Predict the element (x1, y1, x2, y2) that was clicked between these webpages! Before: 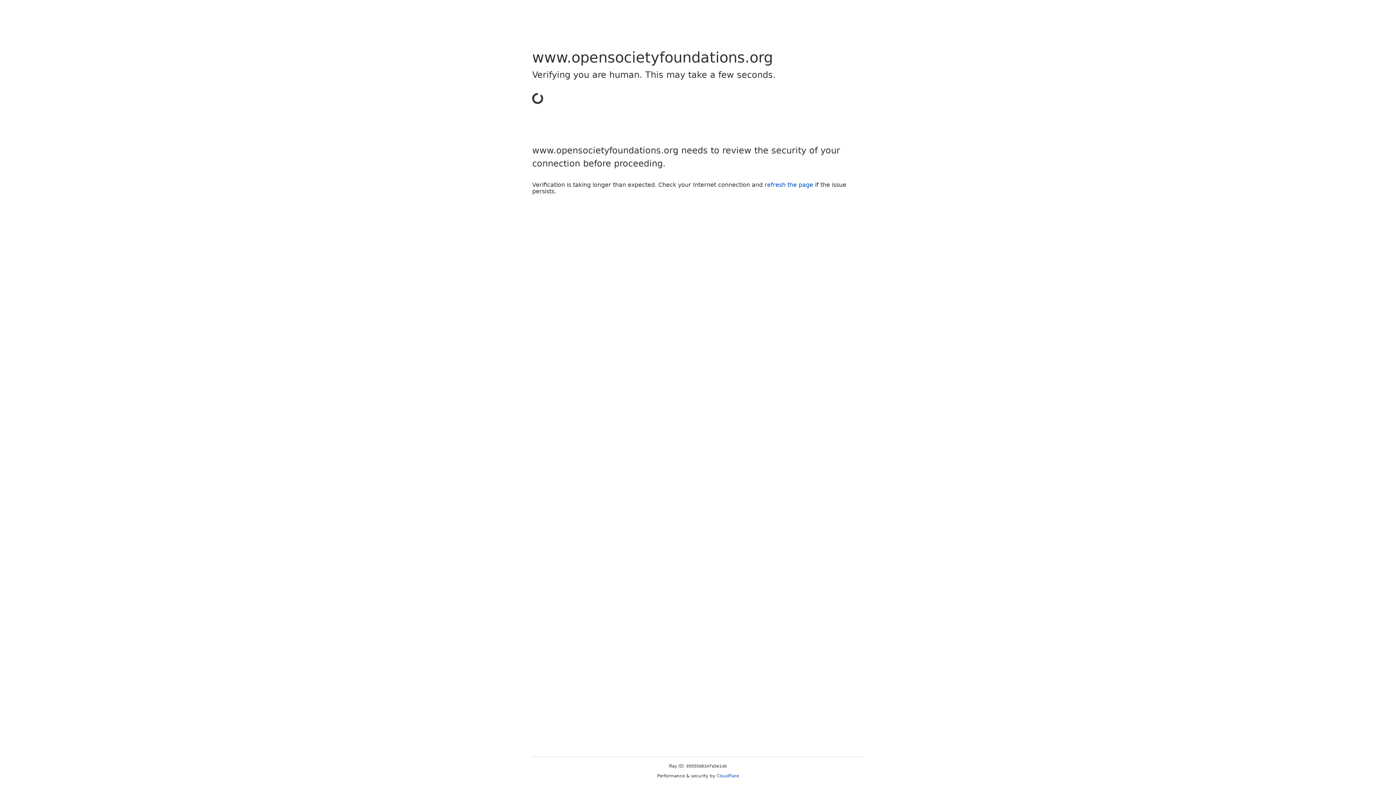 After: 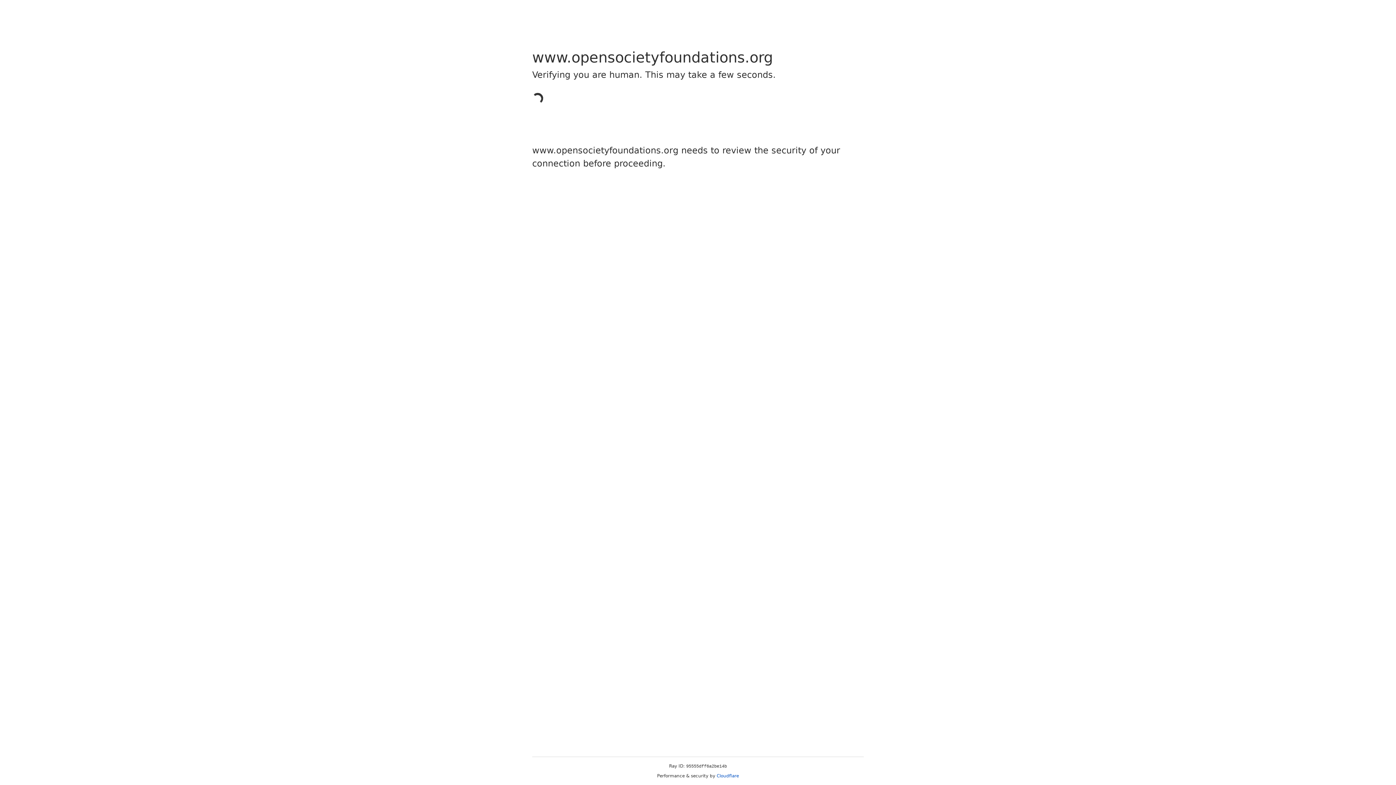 Action: label: Cloudflare bbox: (716, 773, 739, 778)